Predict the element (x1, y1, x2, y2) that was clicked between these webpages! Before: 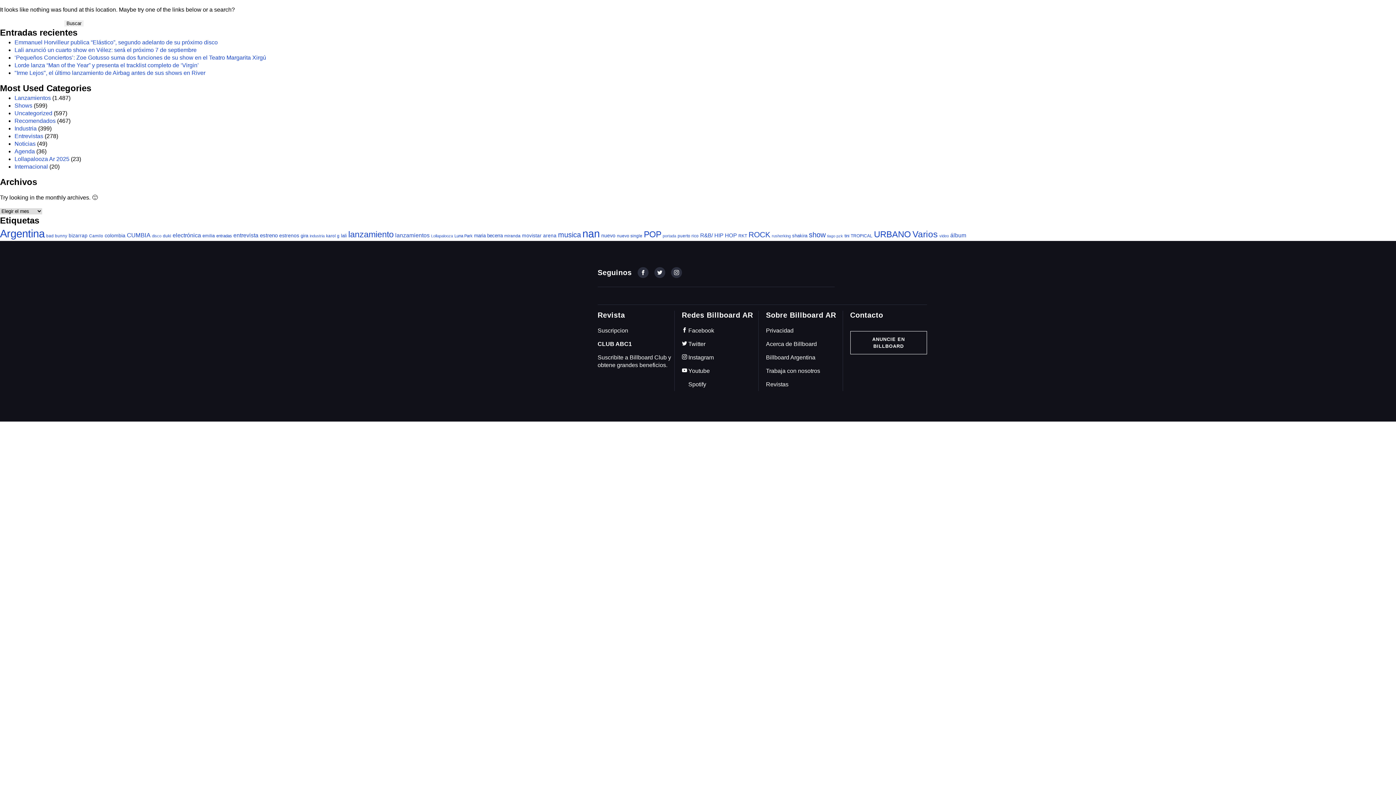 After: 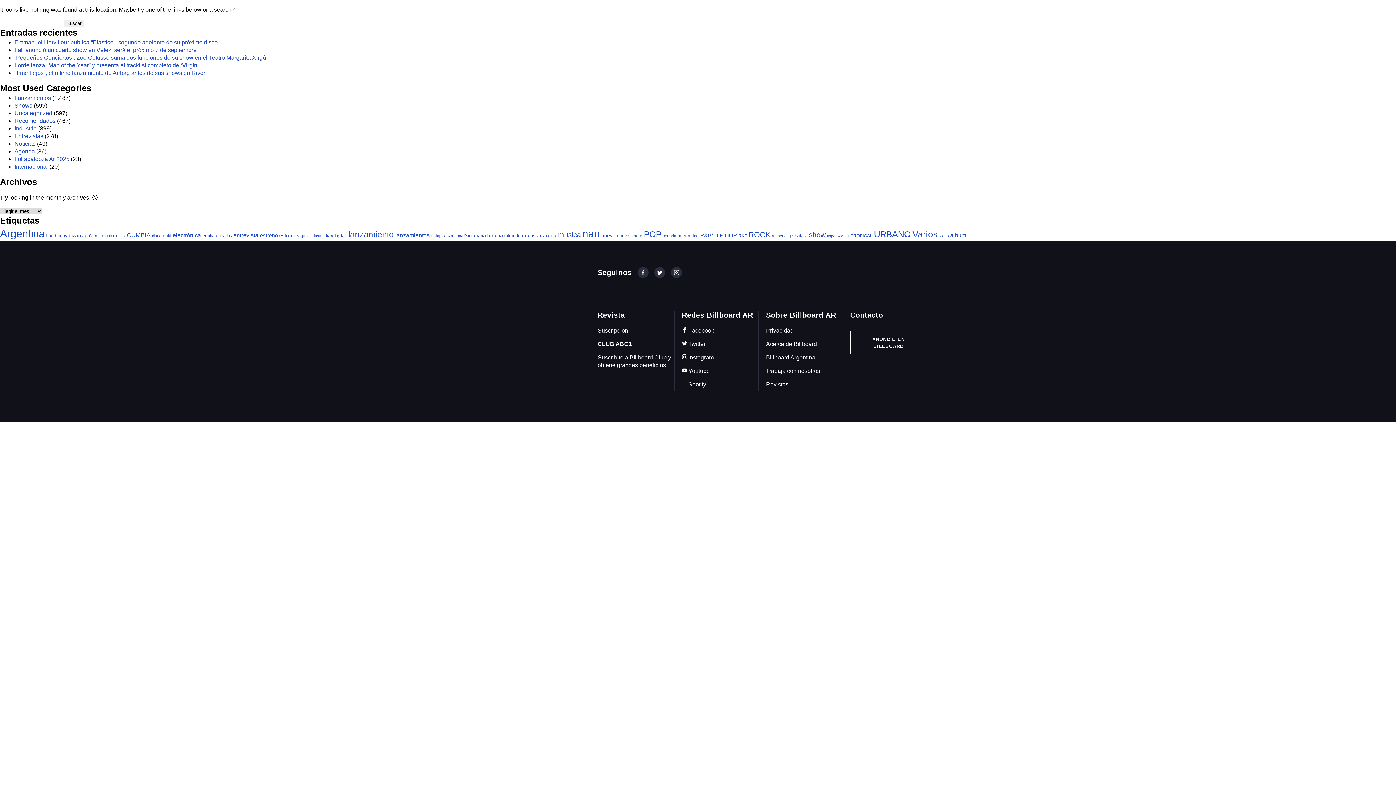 Action: bbox: (766, 381, 788, 387) label: Revistas